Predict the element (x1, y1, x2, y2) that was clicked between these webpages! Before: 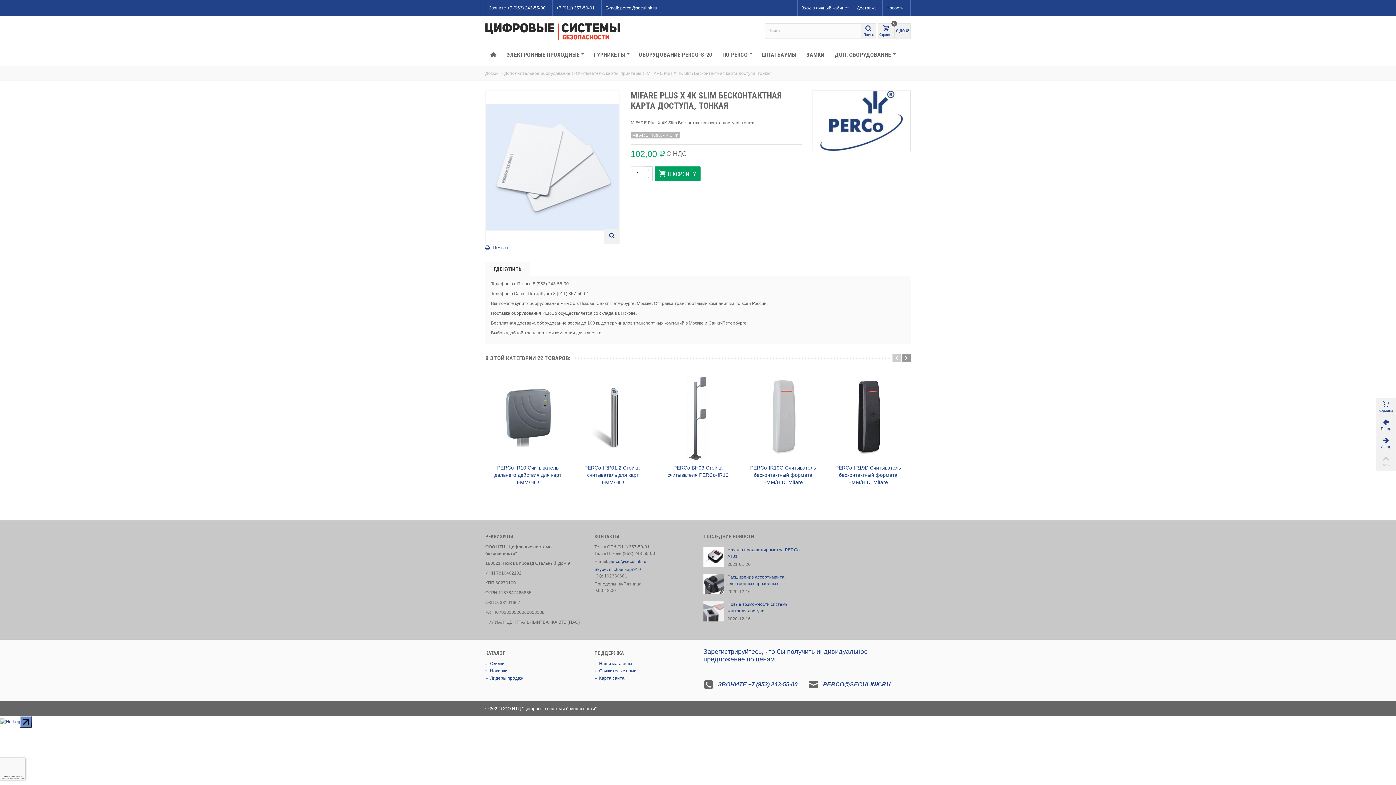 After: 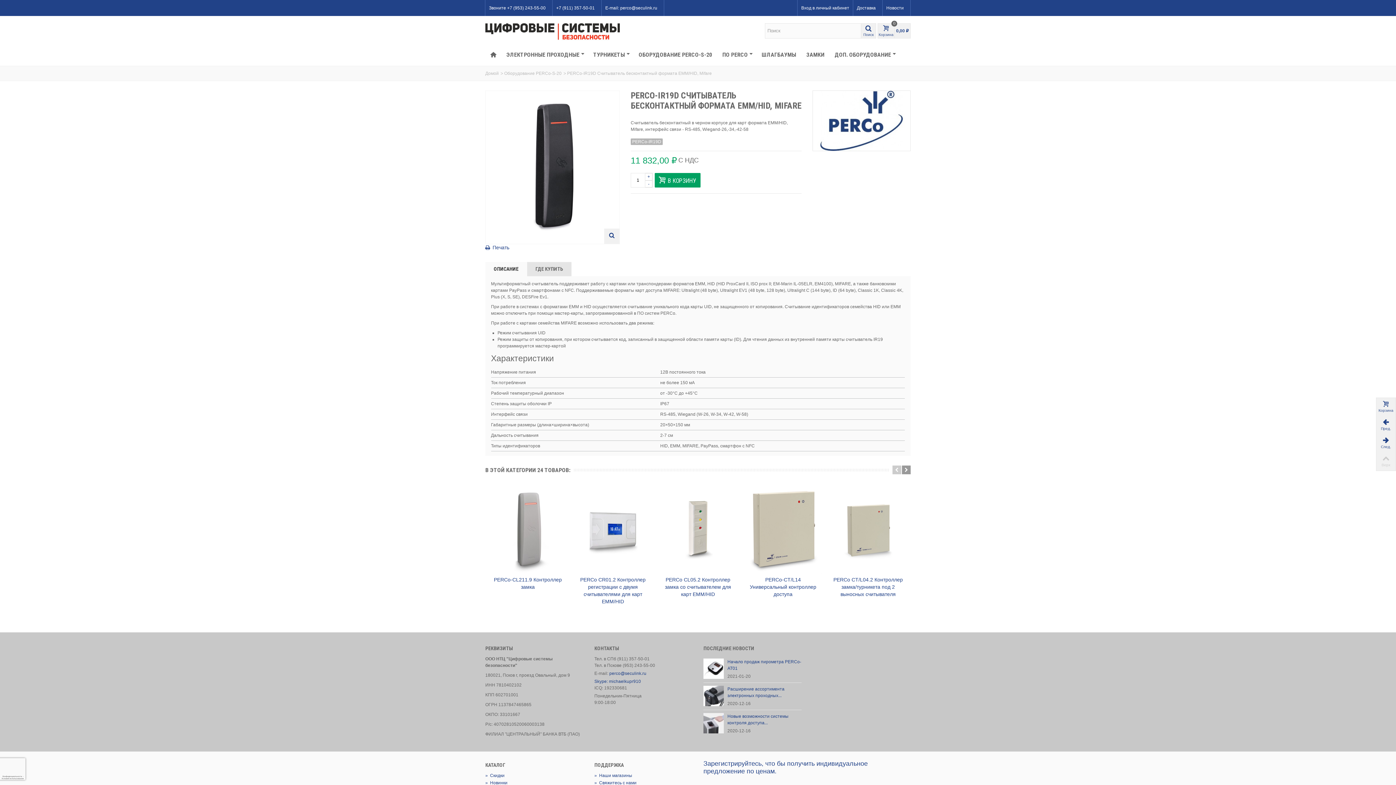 Action: label: PERCo-IR19D Считыватель бесконтактный формата EMM/HID, Mifare bbox: (831, 464, 905, 486)